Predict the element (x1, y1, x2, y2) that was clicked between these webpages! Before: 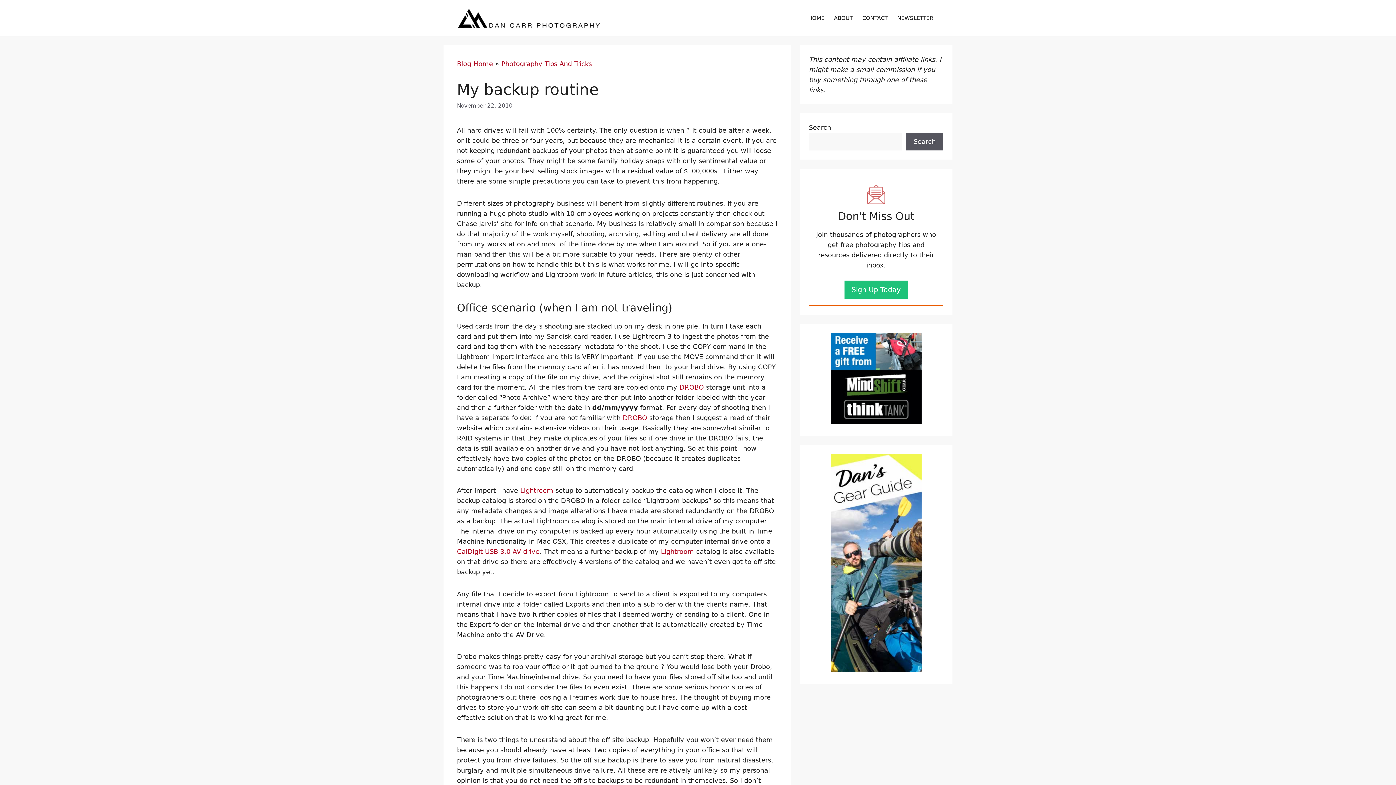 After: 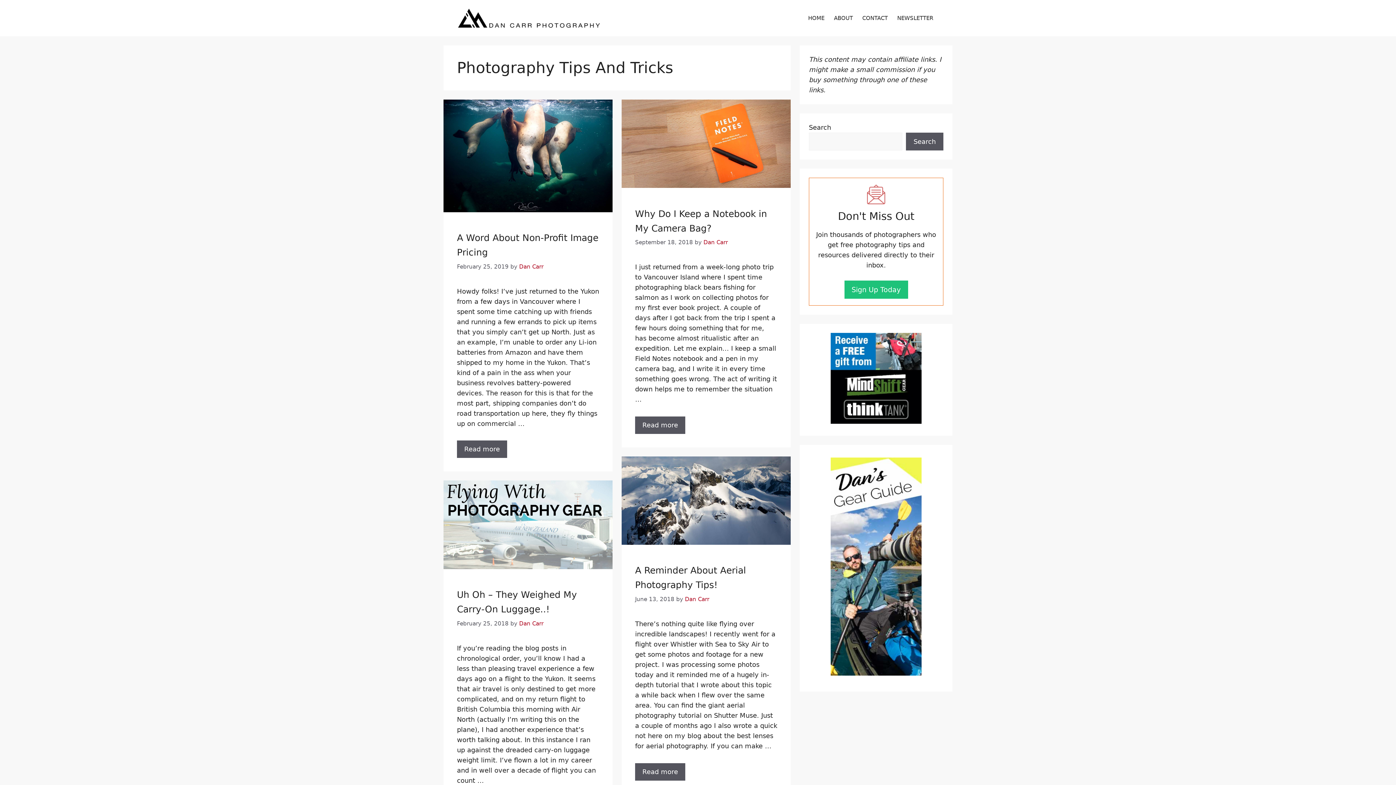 Action: label: Photography Tips And Tricks bbox: (501, 60, 592, 67)